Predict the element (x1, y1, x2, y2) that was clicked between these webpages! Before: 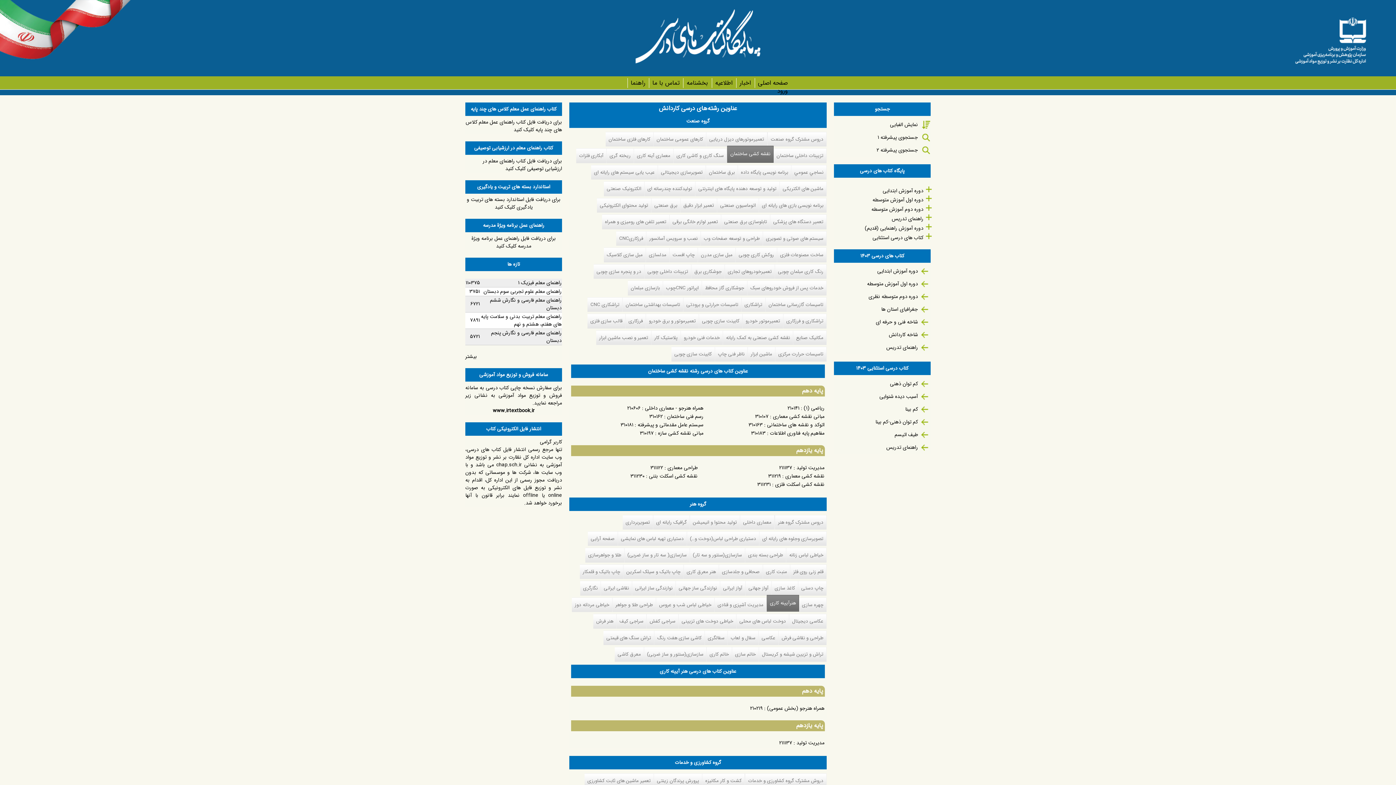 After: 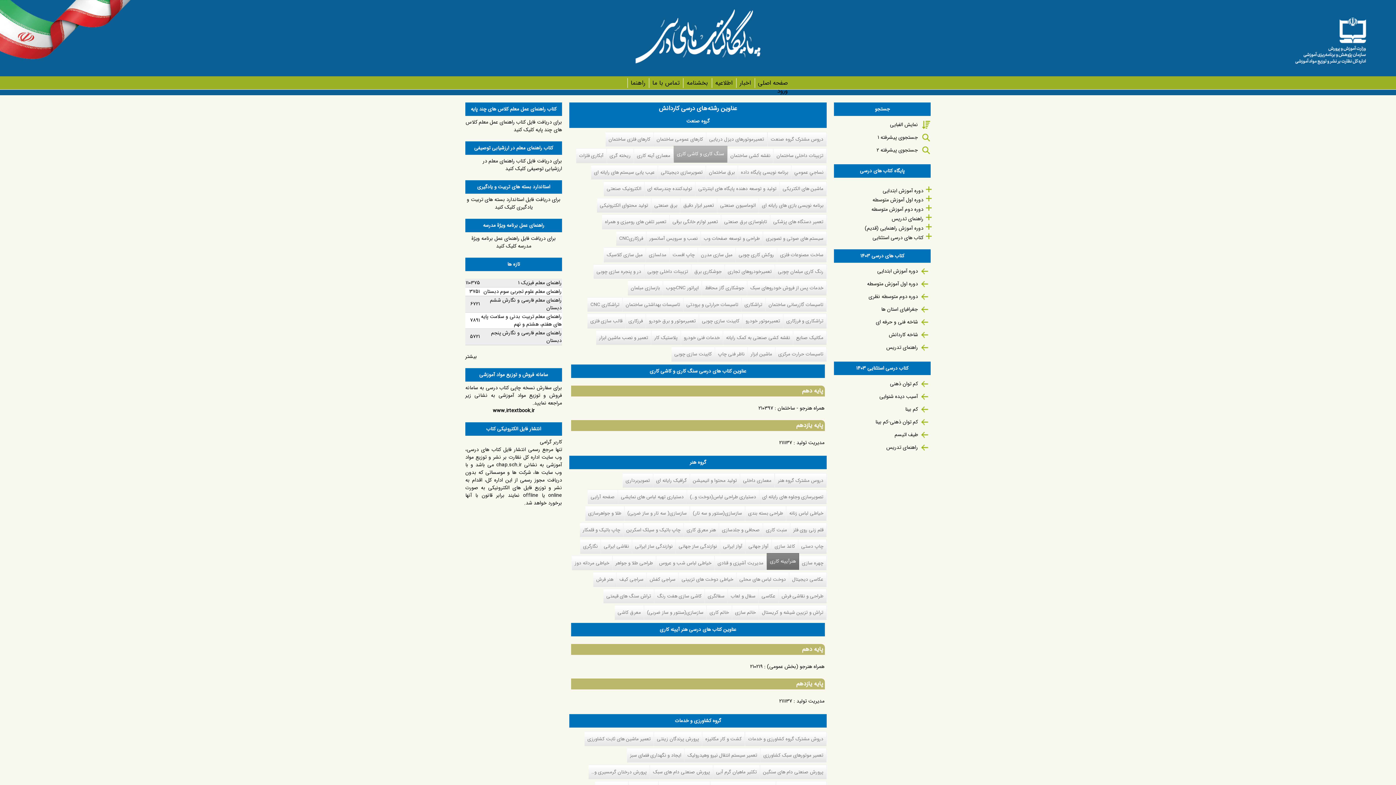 Action: label: سنگ کاری و کاشی کاری bbox: (673, 148, 727, 163)